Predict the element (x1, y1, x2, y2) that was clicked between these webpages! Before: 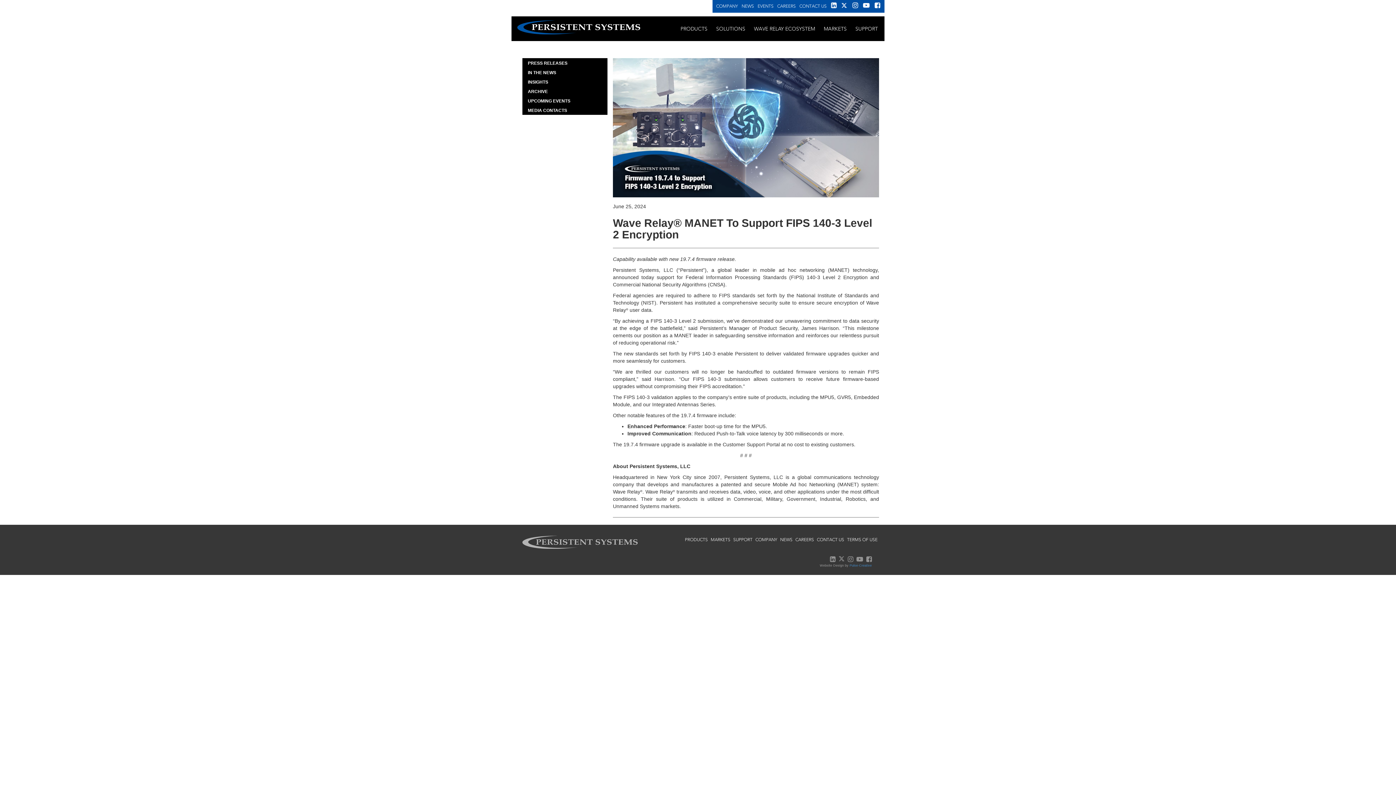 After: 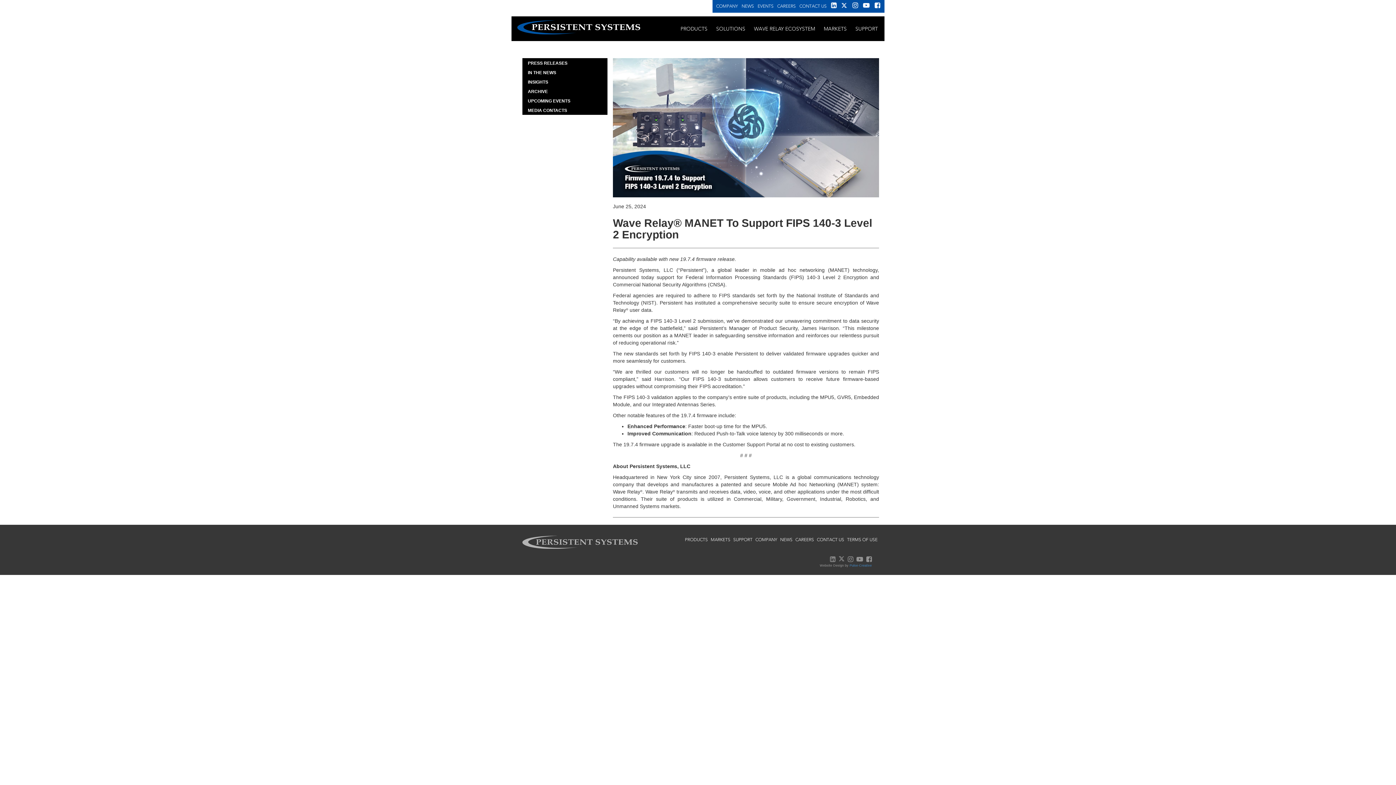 Action: bbox: (828, 557, 835, 563)